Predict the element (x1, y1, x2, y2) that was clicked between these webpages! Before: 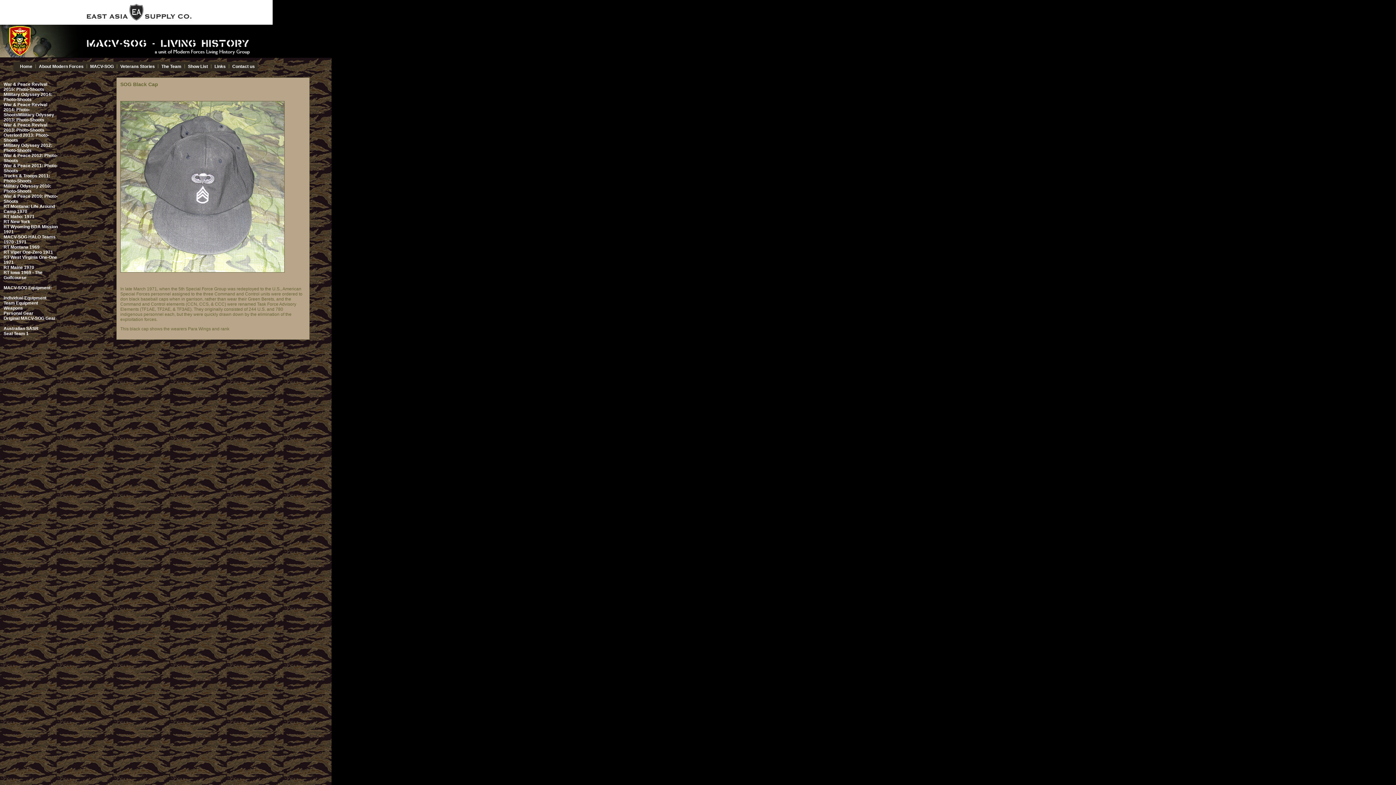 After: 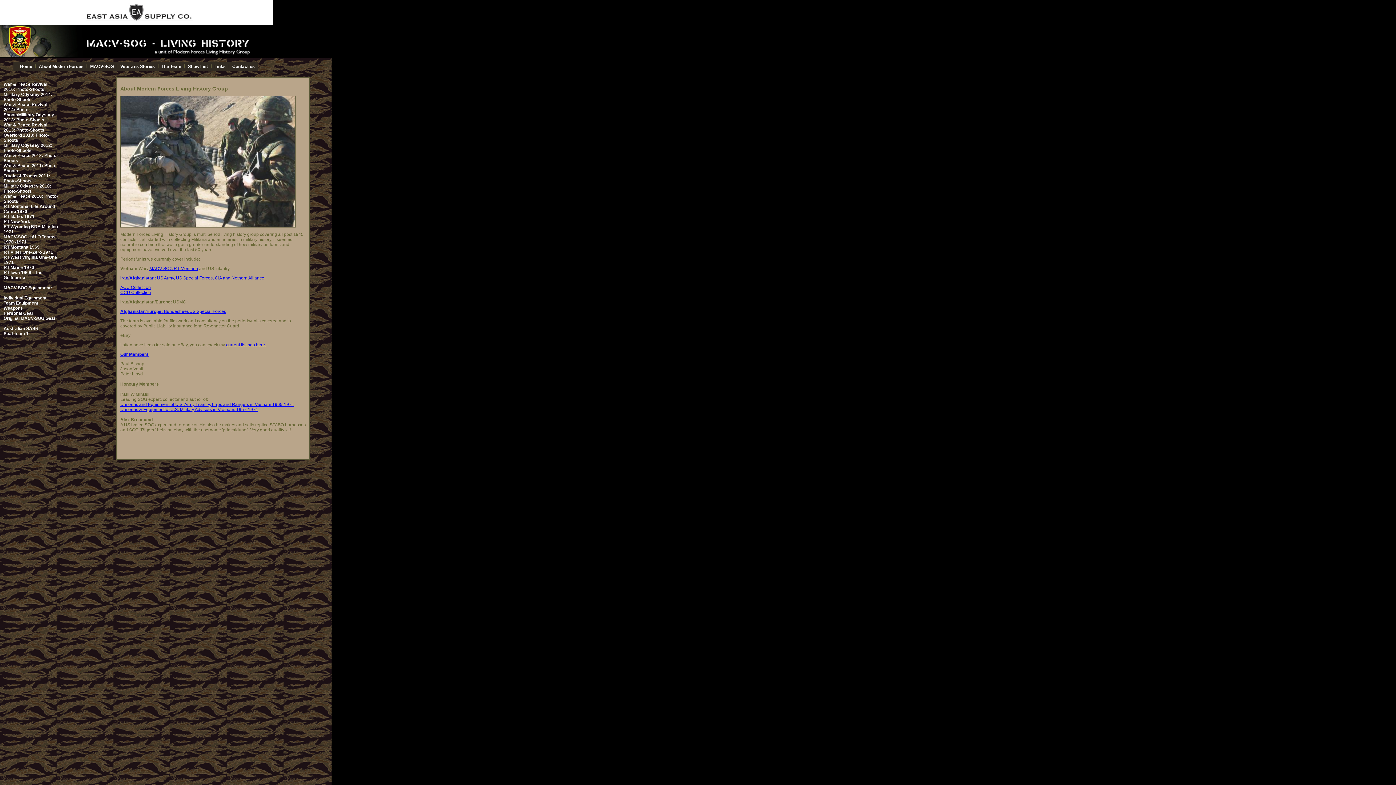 Action: label: About Modern Forces bbox: (36, 64, 86, 69)